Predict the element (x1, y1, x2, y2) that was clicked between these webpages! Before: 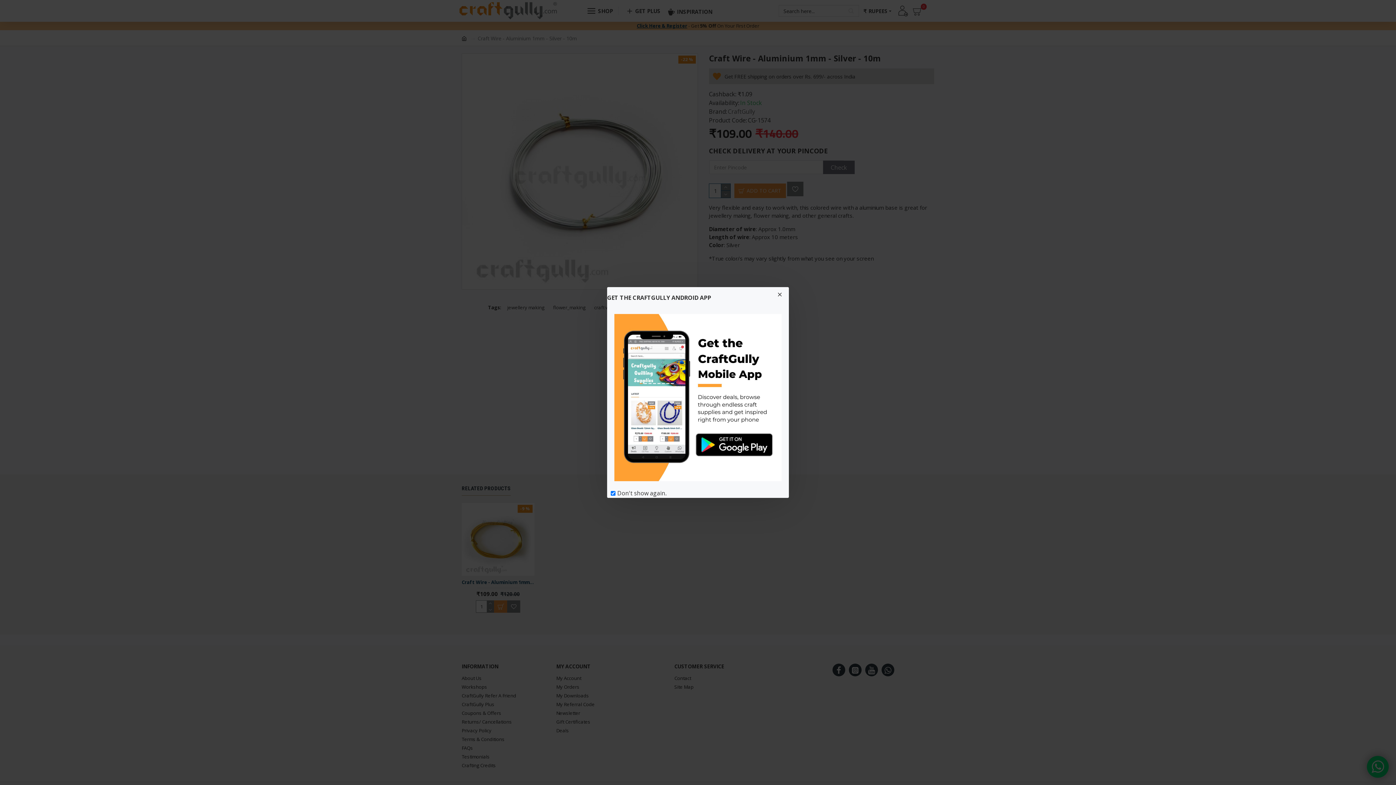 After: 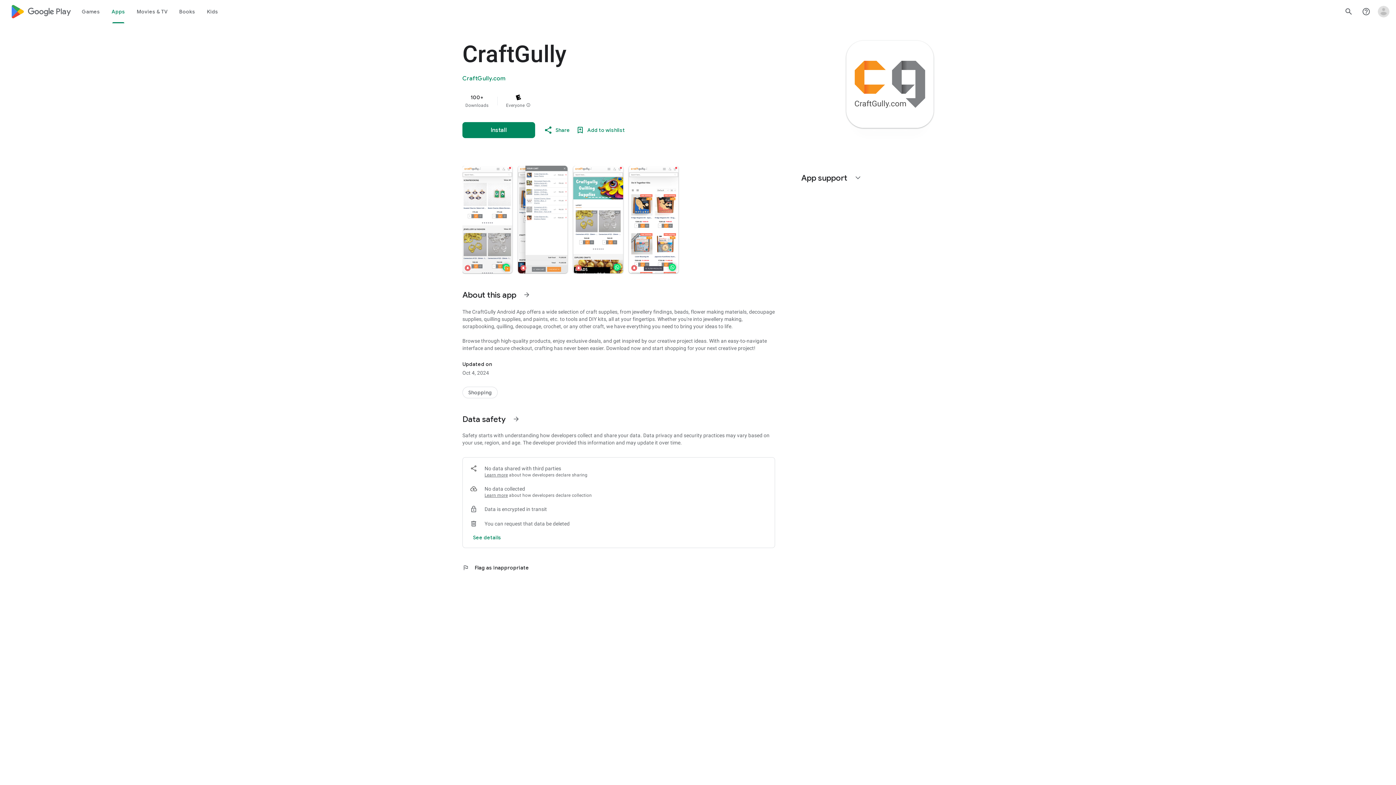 Action: bbox: (614, 314, 781, 481)